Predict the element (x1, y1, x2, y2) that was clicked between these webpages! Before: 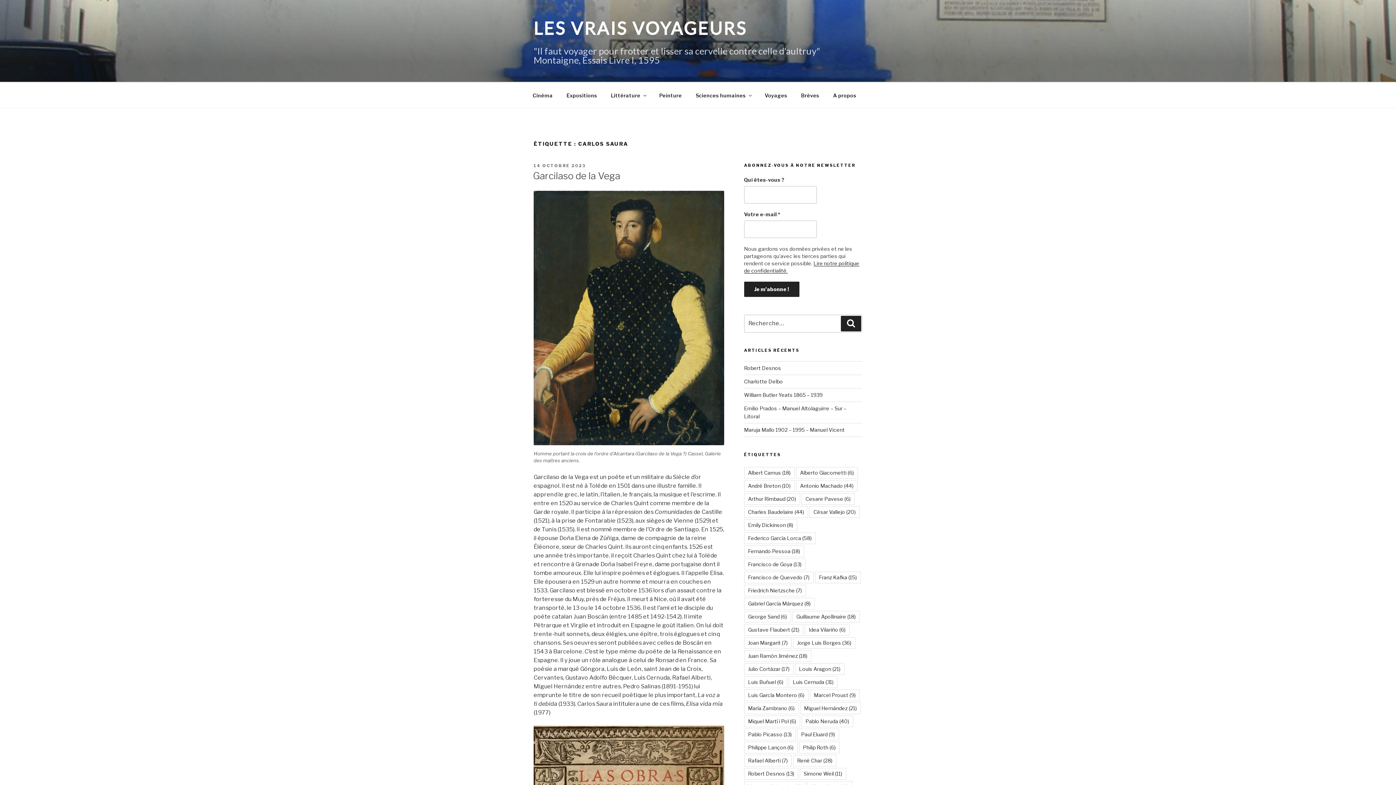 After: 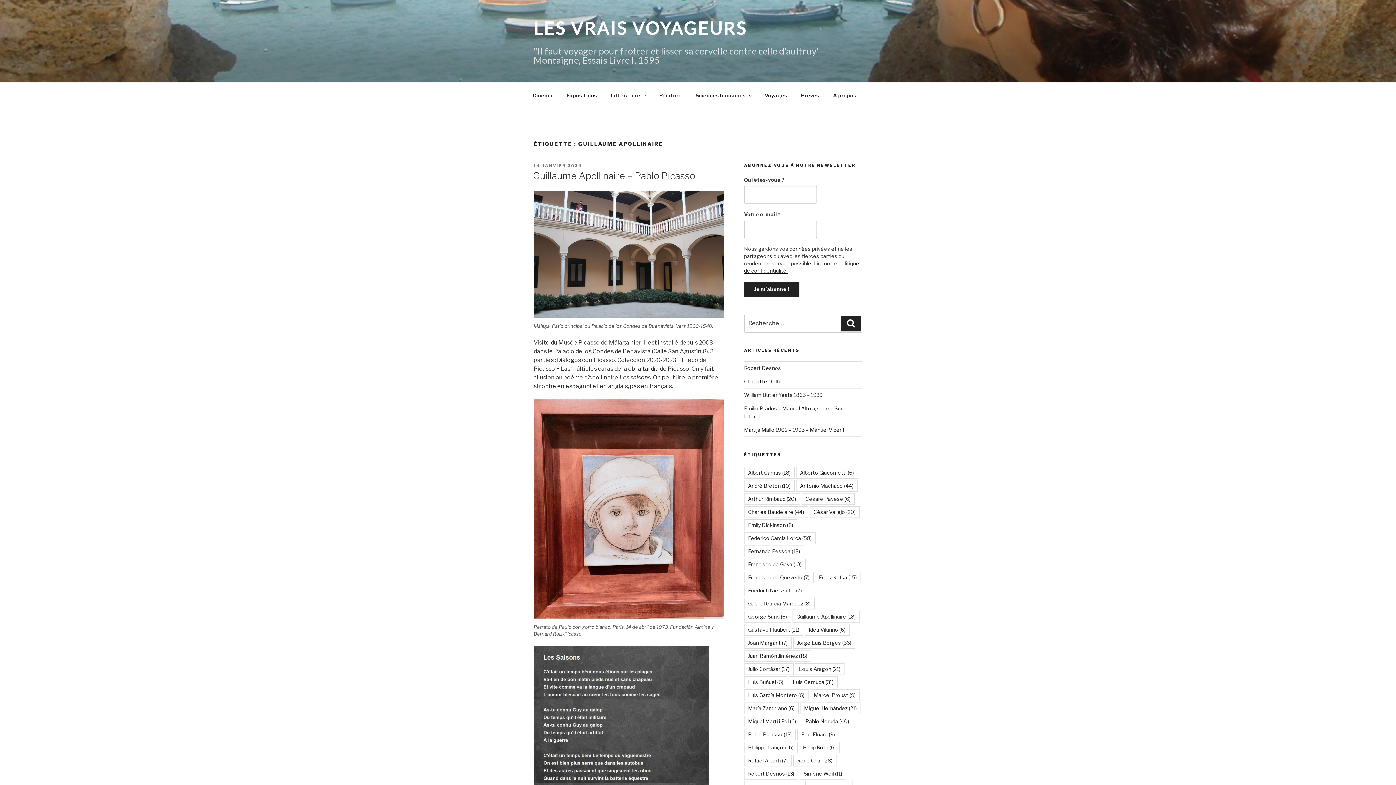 Action: bbox: (792, 611, 859, 622) label: Guillaume Apollinaire (18 éléments)